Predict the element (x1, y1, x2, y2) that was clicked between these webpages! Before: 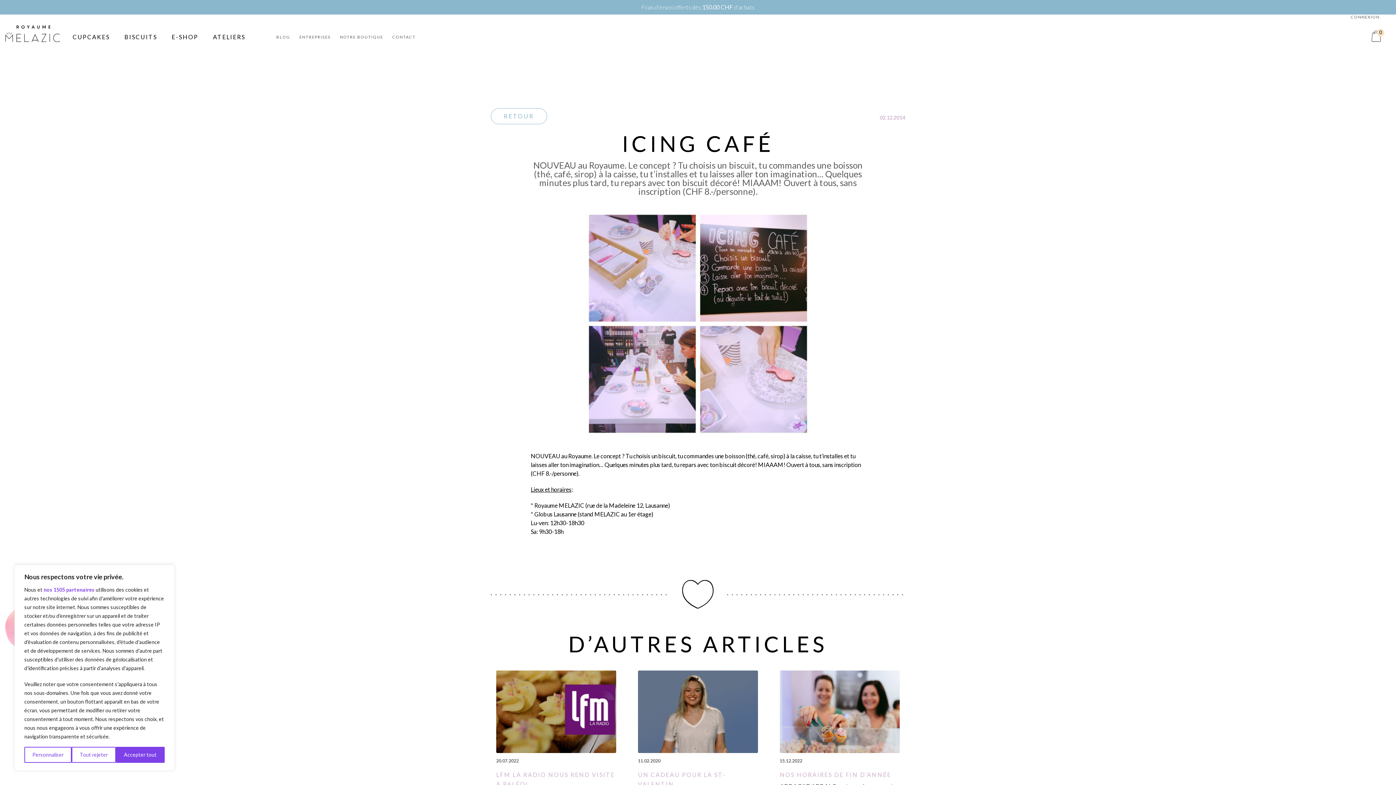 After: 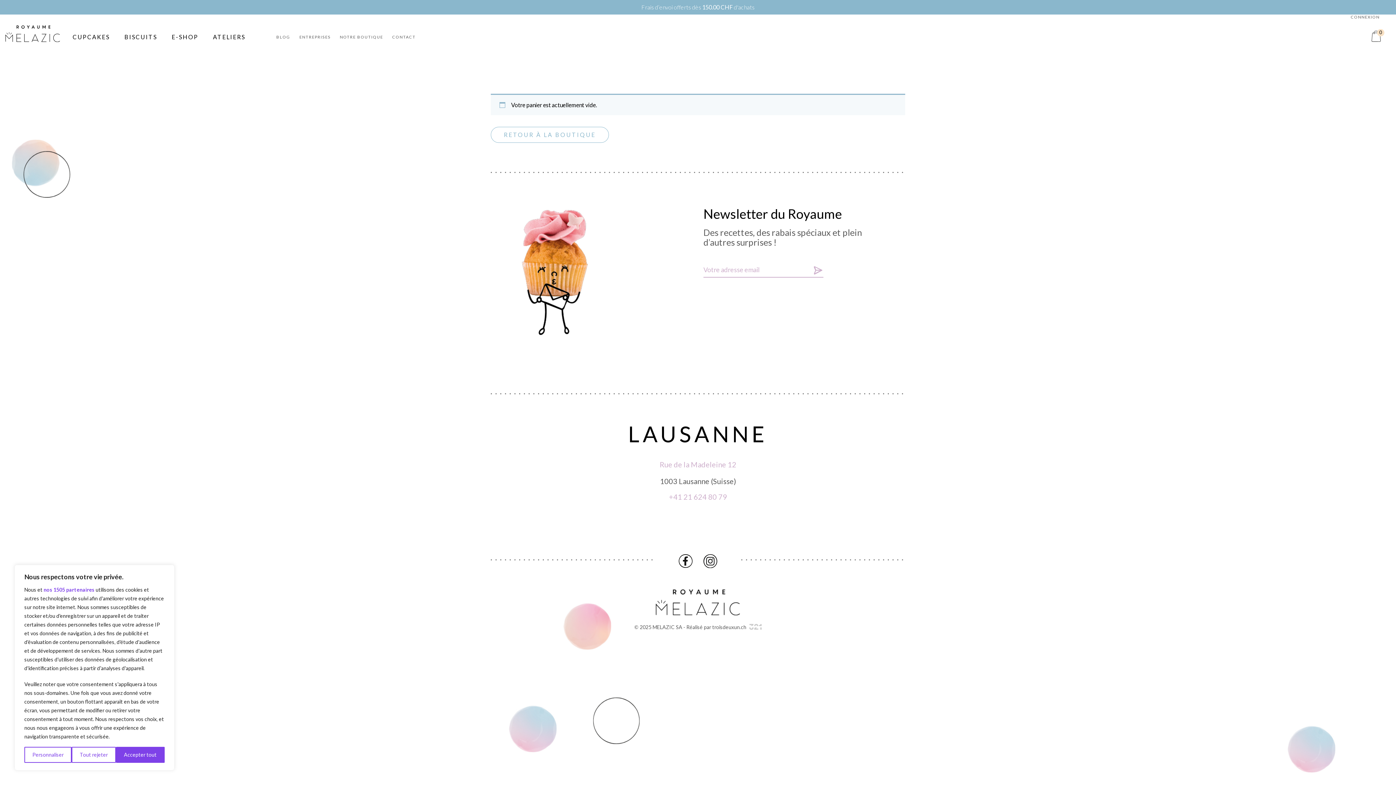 Action: label: 0 bbox: (1372, 29, 1384, 41)